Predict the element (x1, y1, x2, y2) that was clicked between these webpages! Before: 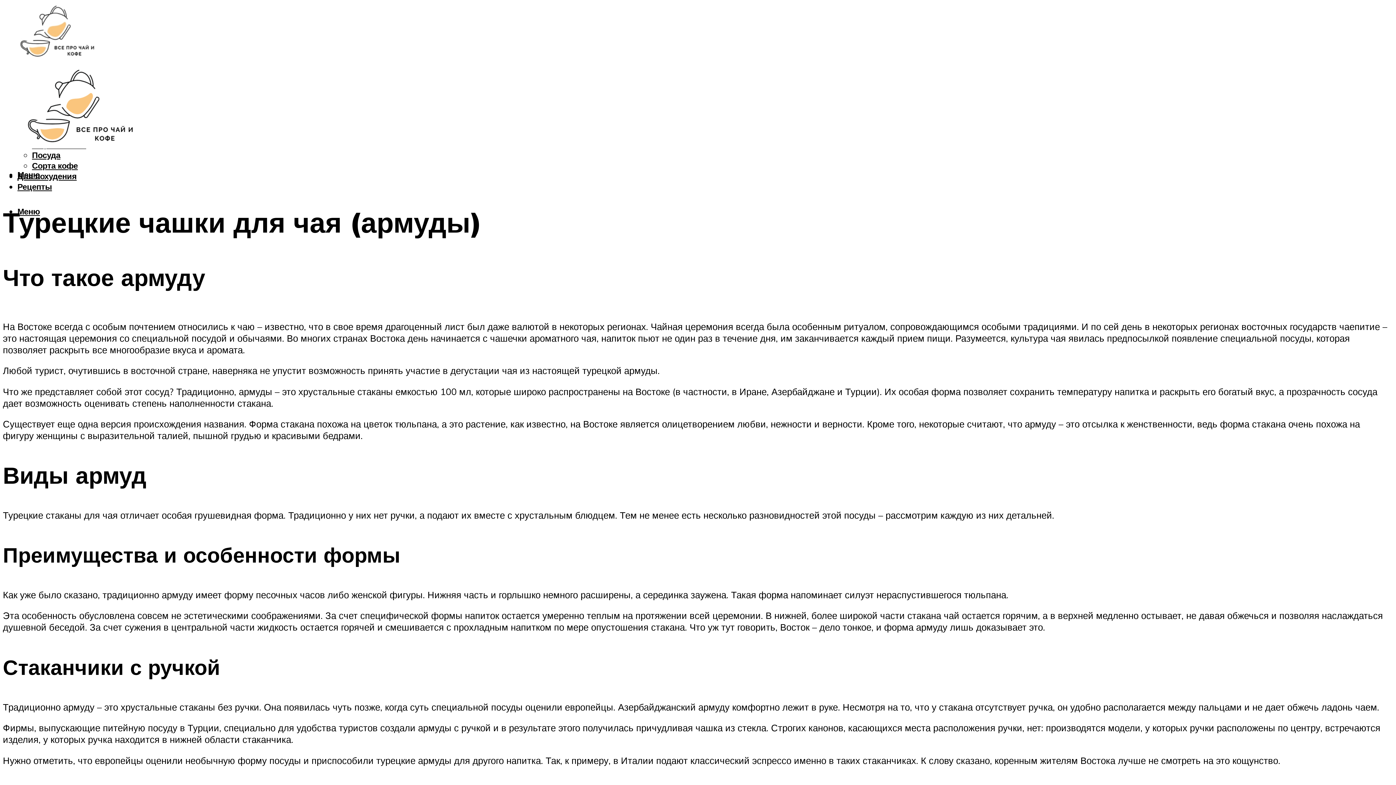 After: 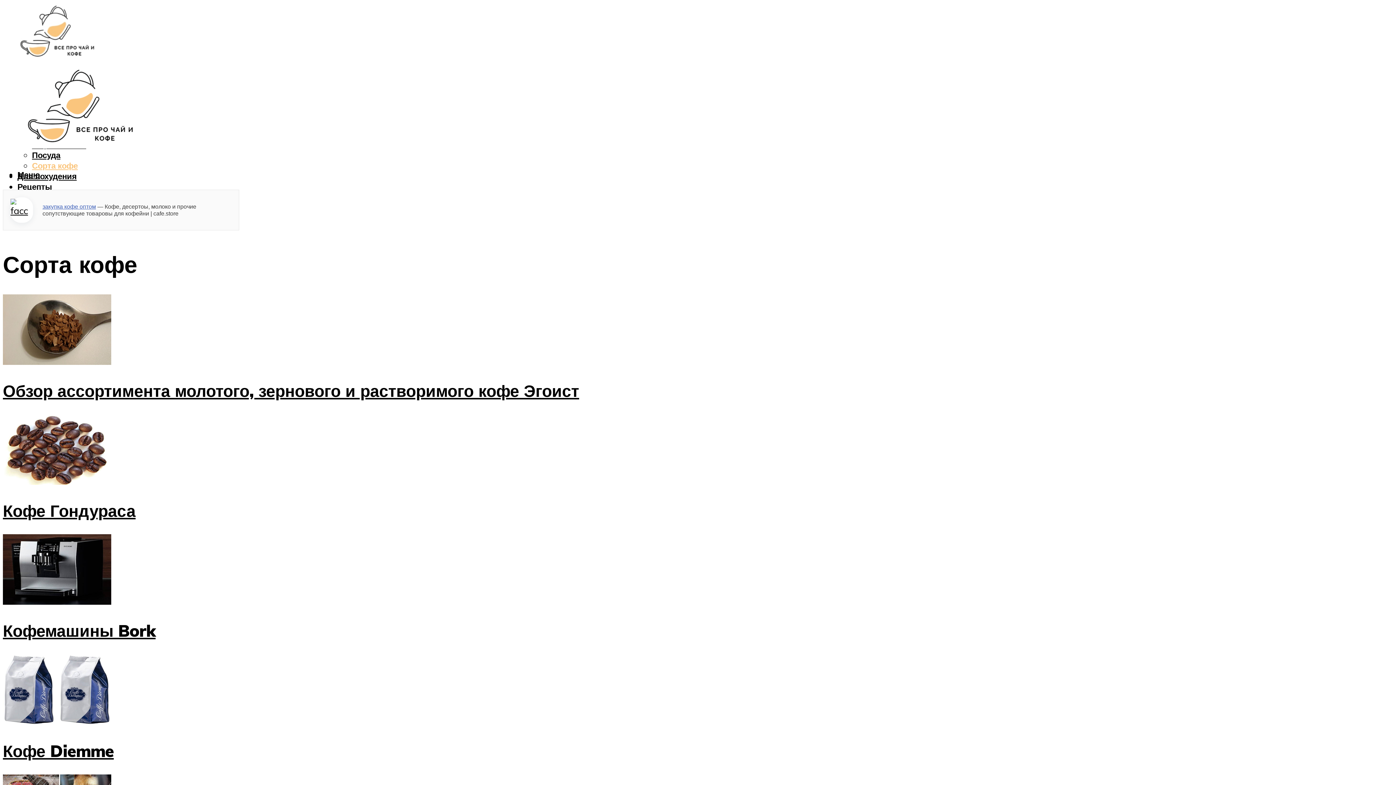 Action: bbox: (32, 160, 77, 171) label: Сорта кофе